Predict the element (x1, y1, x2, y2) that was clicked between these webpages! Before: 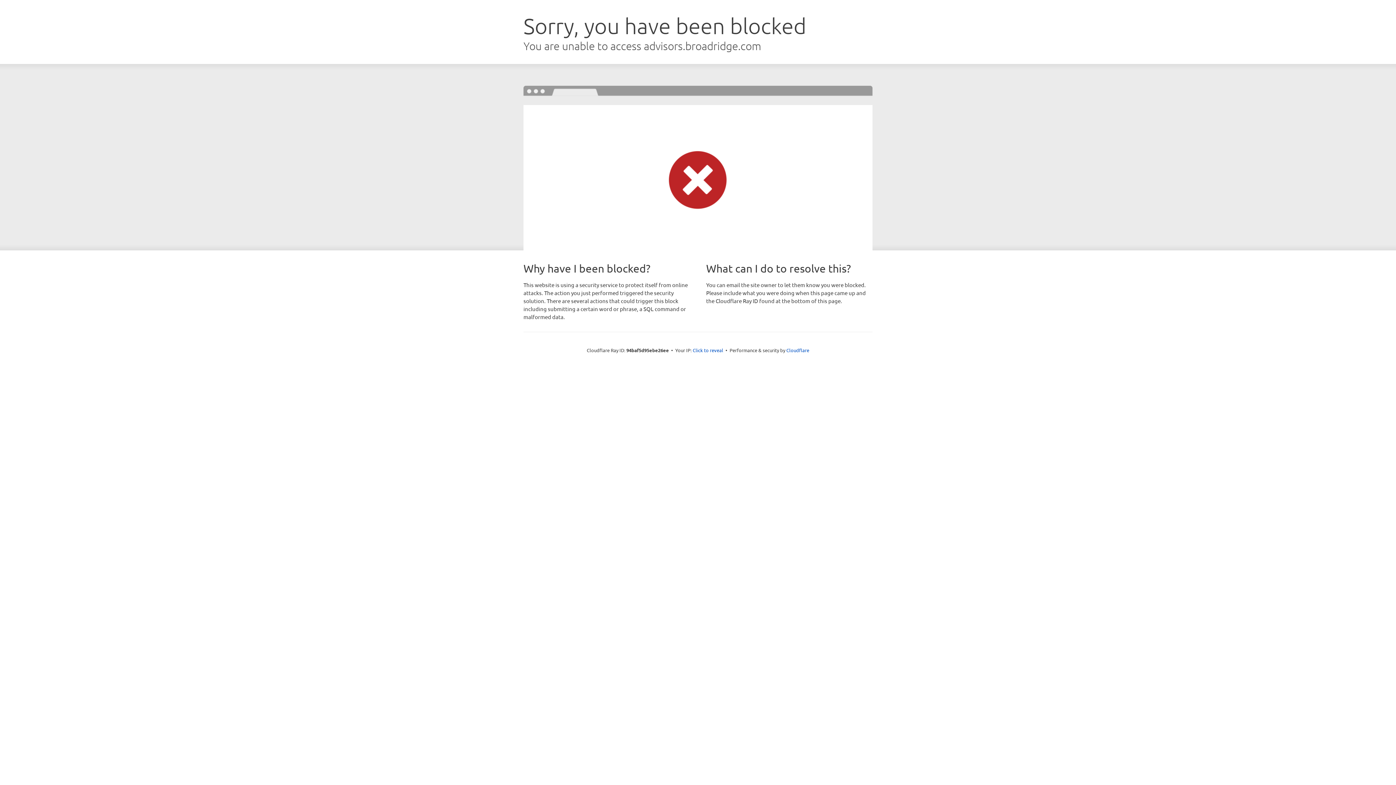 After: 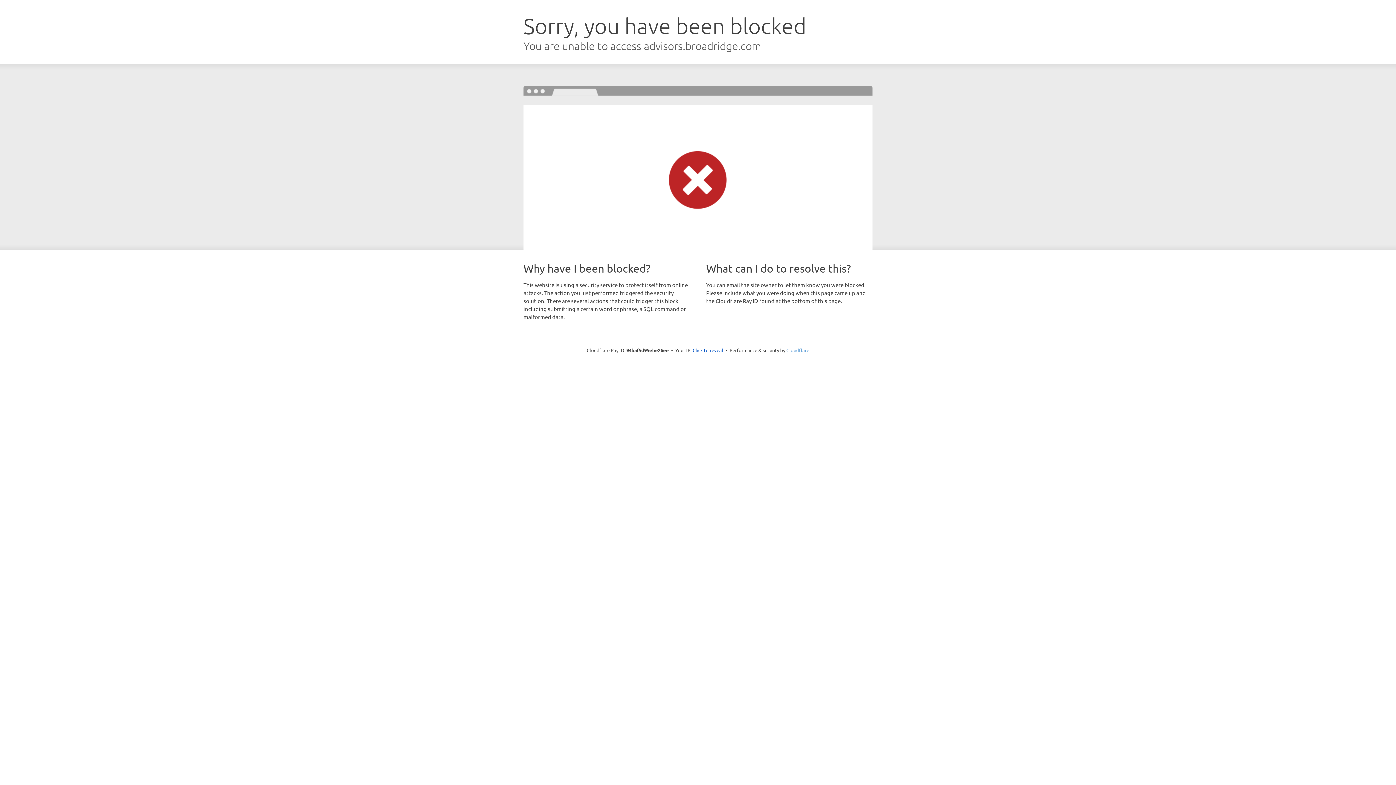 Action: bbox: (786, 347, 809, 353) label: Cloudflare